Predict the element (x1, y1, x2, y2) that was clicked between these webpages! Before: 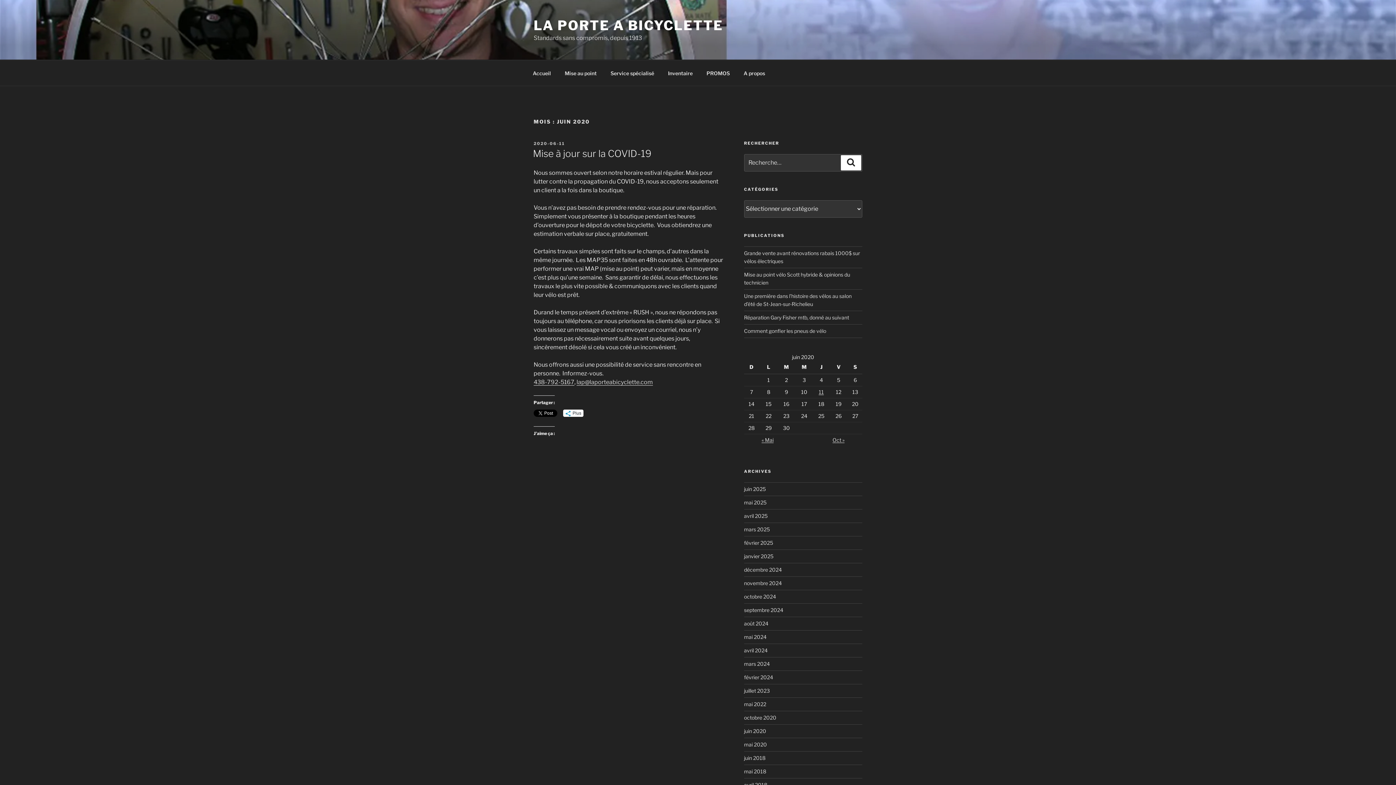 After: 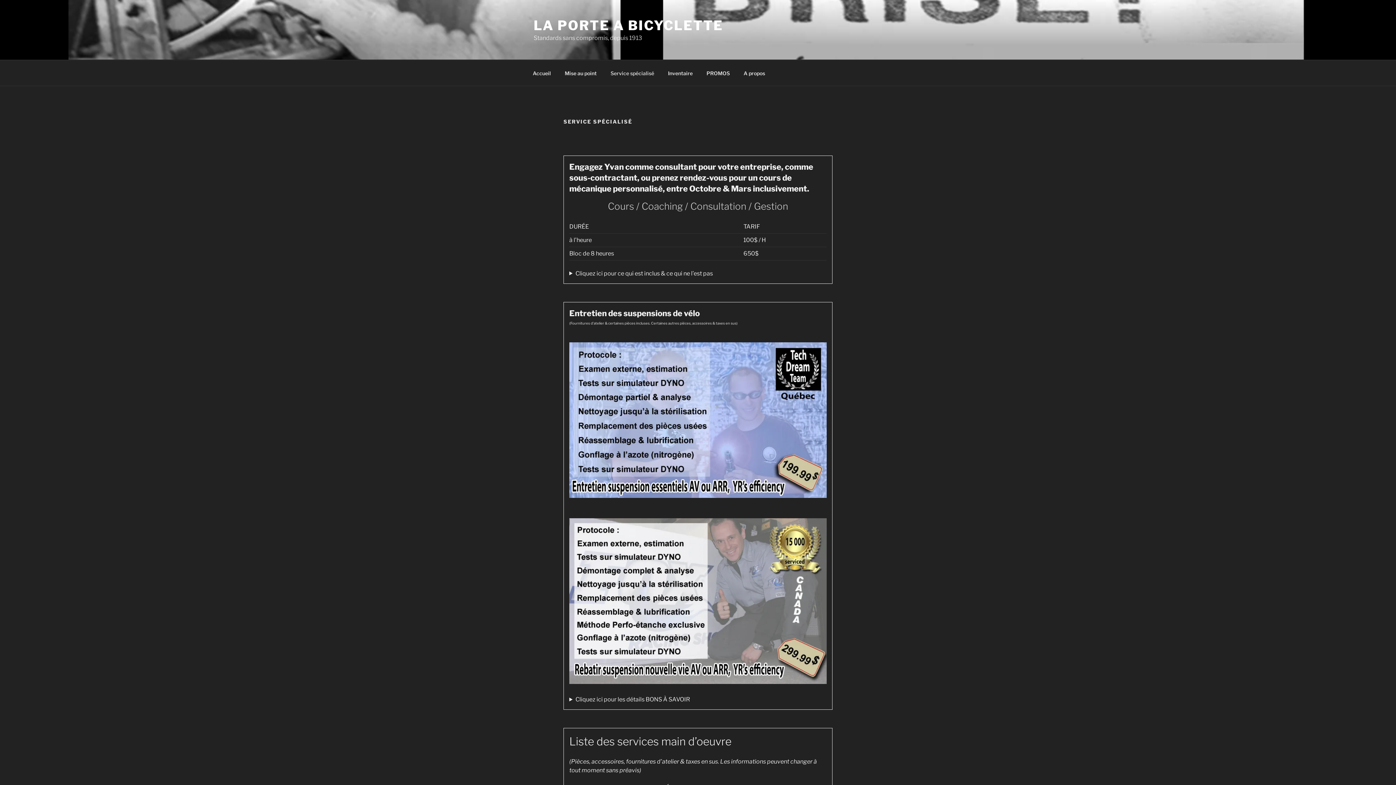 Action: label: Service spécialisé bbox: (604, 64, 660, 82)